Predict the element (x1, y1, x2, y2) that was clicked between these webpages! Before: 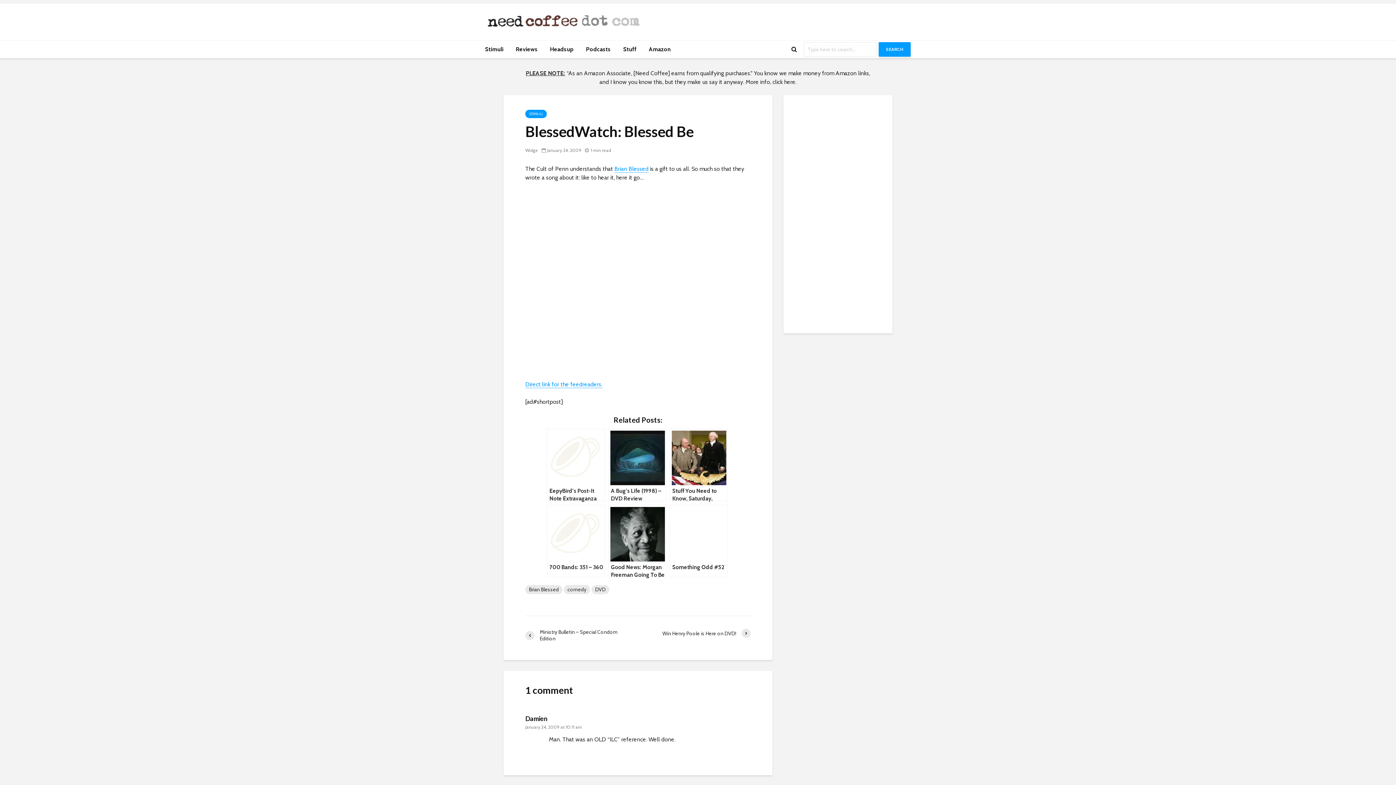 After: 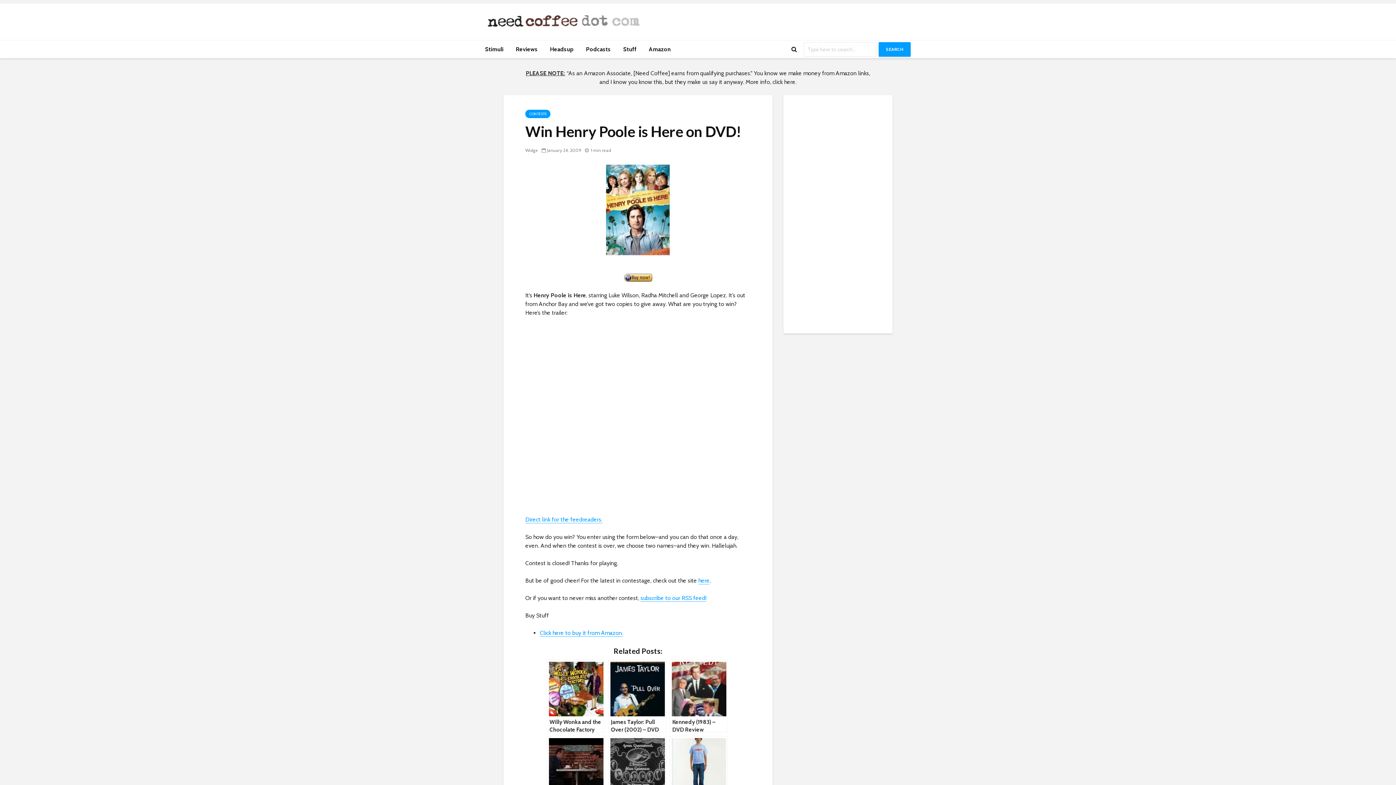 Action: bbox: (638, 629, 750, 638) label: Win Henry Poole is Here on DVD!